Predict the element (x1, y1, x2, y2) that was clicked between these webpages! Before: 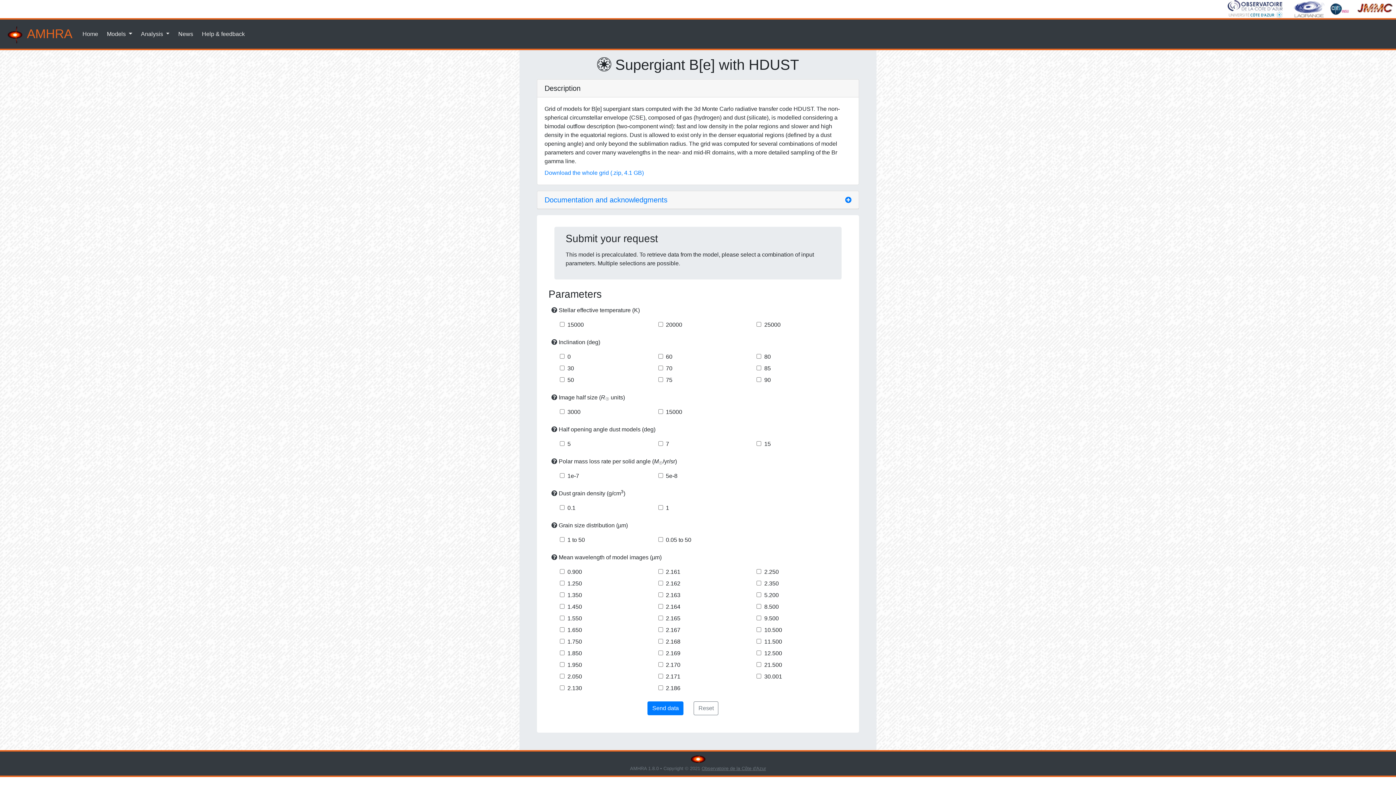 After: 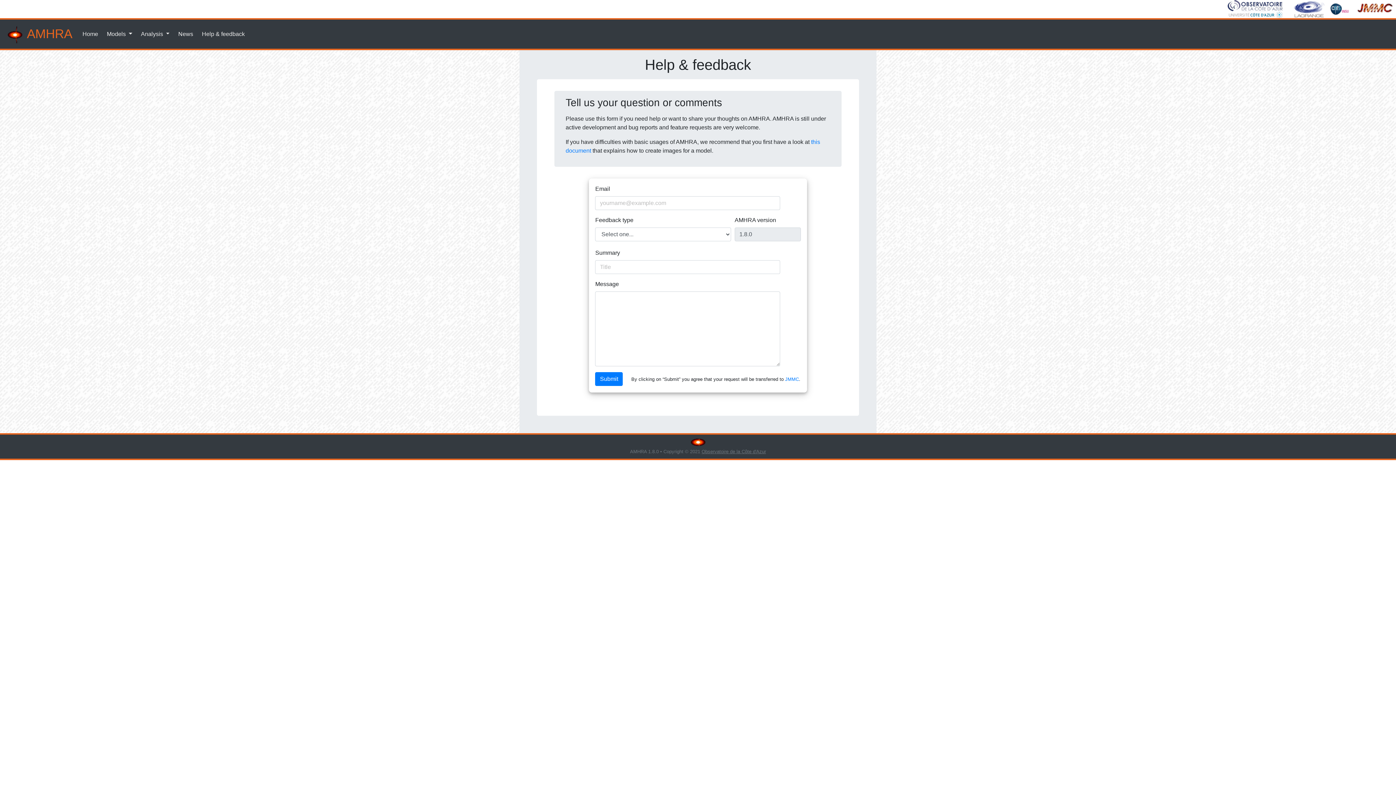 Action: label: Help & feedback bbox: (199, 26, 247, 41)